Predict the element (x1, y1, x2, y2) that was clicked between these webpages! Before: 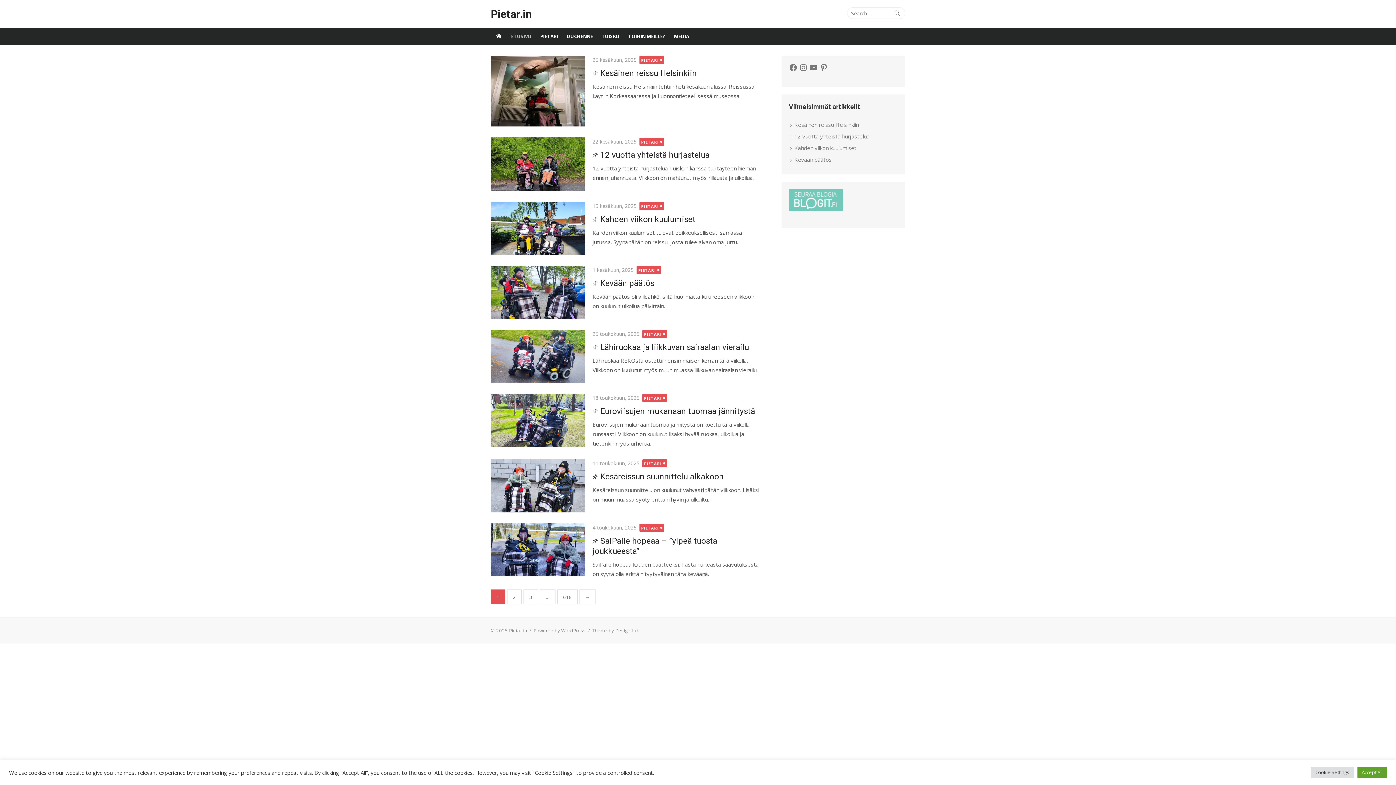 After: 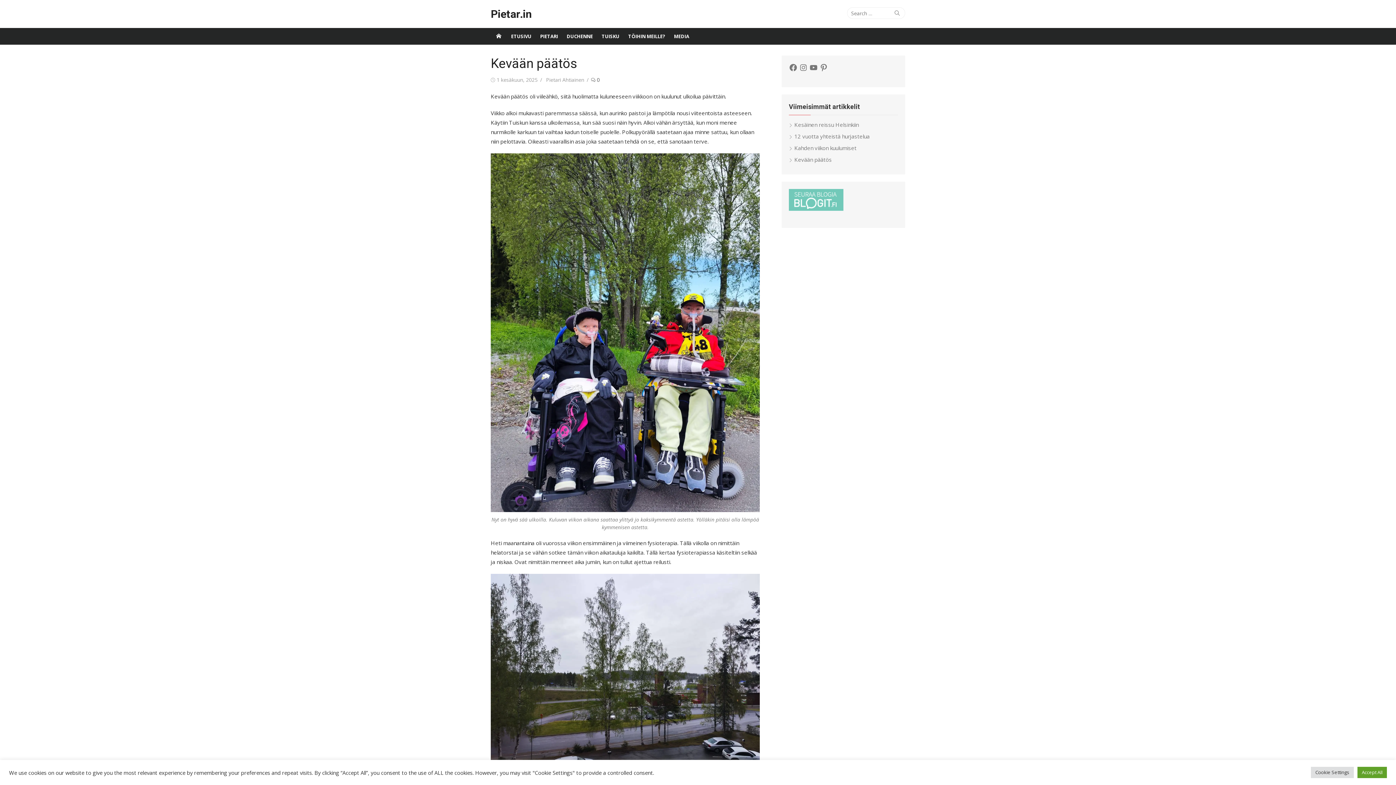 Action: bbox: (592, 266, 633, 273) label: 1 kesäkuun, 2025